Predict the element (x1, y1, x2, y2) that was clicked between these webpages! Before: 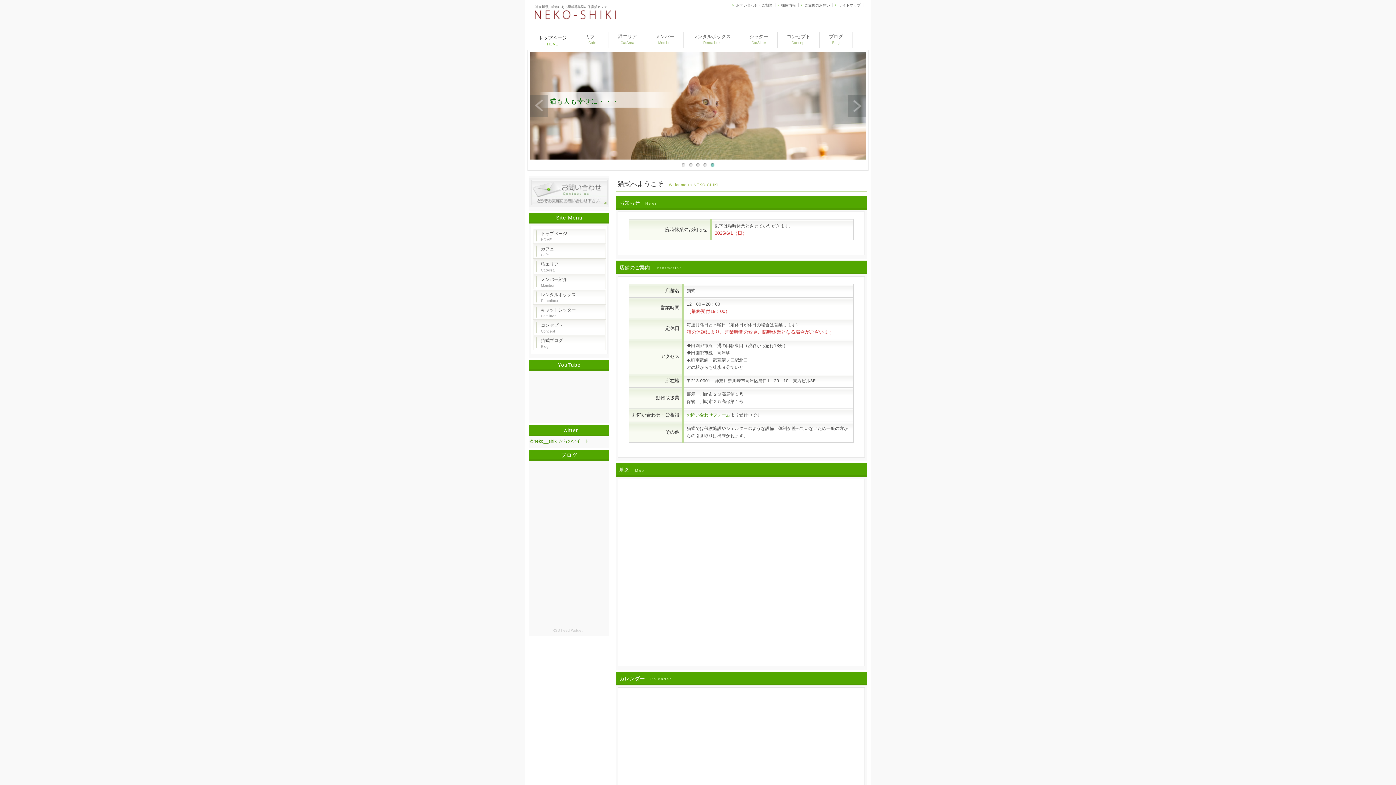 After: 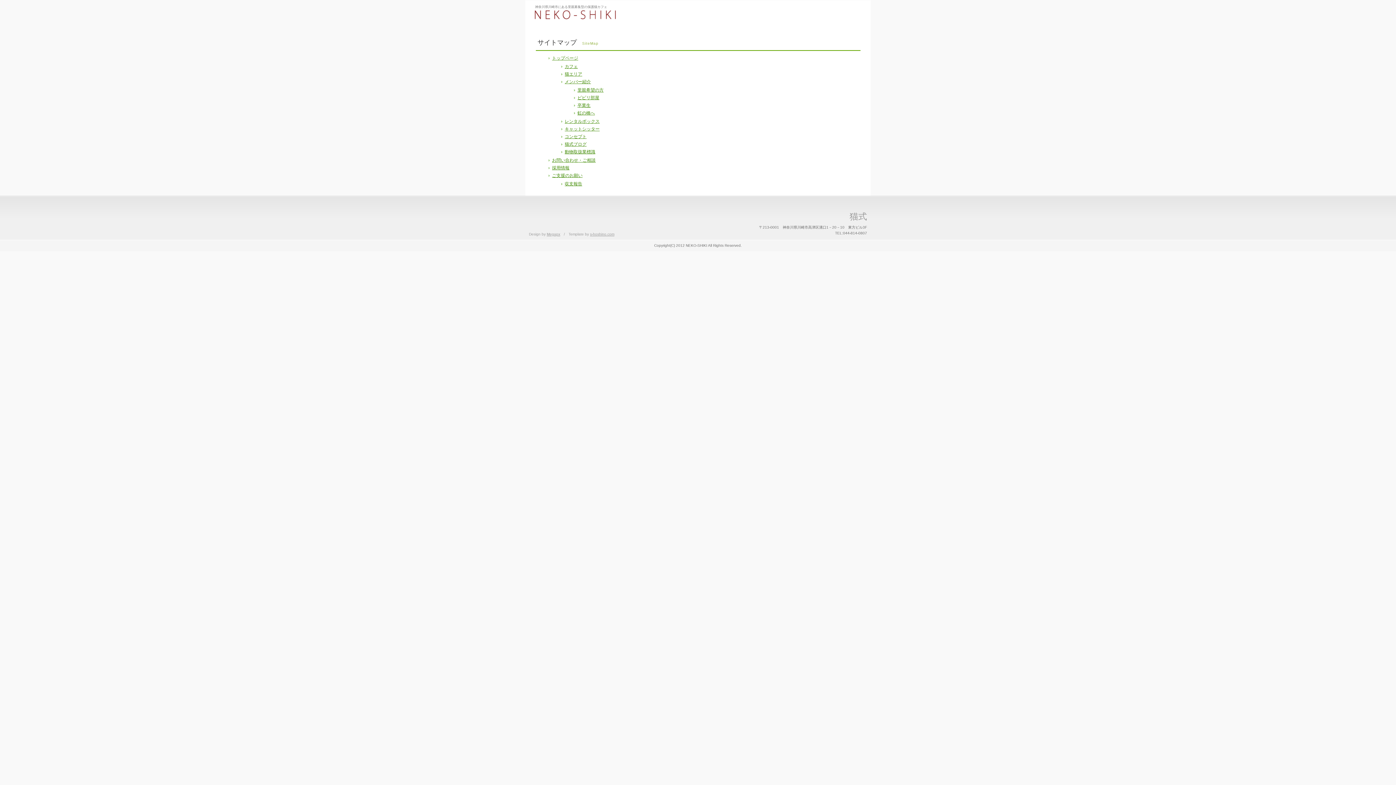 Action: label: サイトマップ bbox: (838, 3, 860, 7)